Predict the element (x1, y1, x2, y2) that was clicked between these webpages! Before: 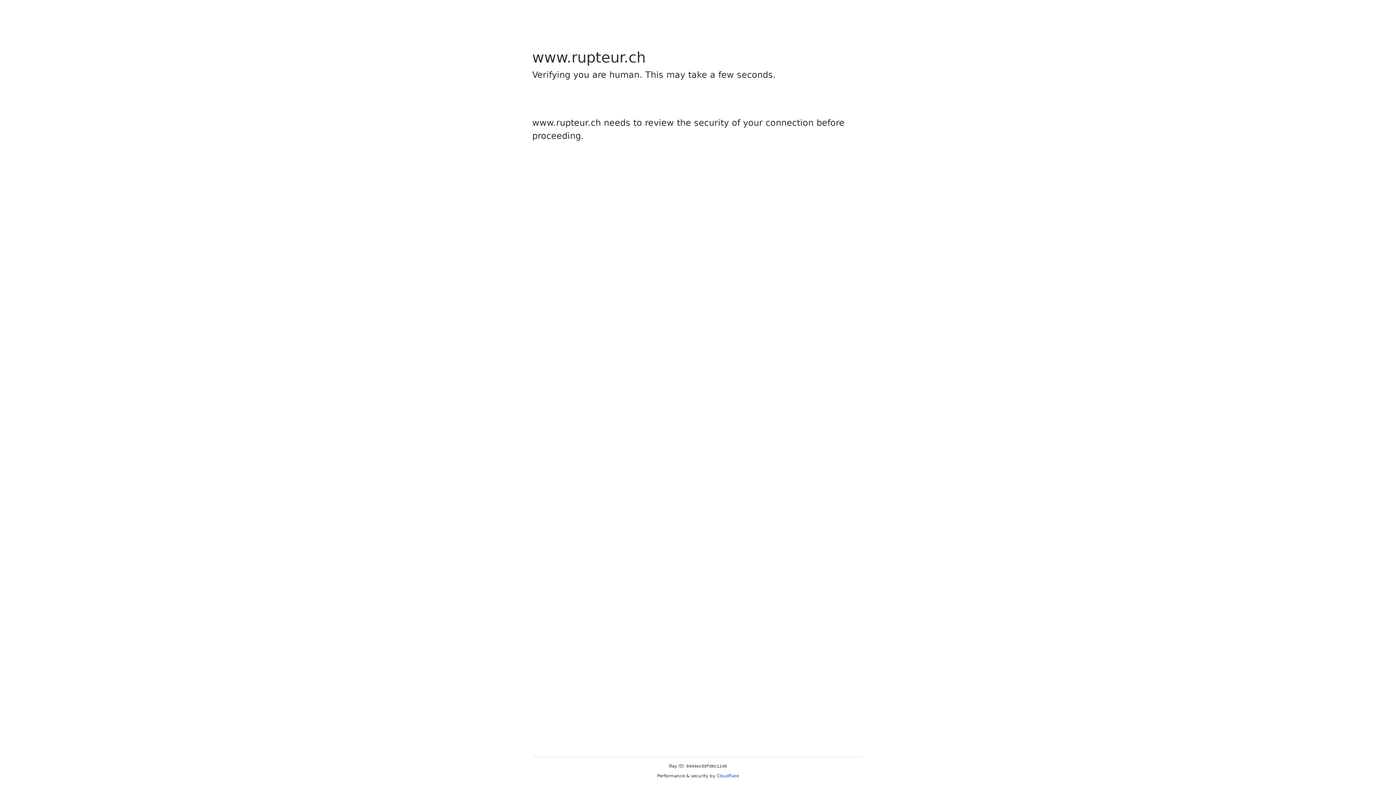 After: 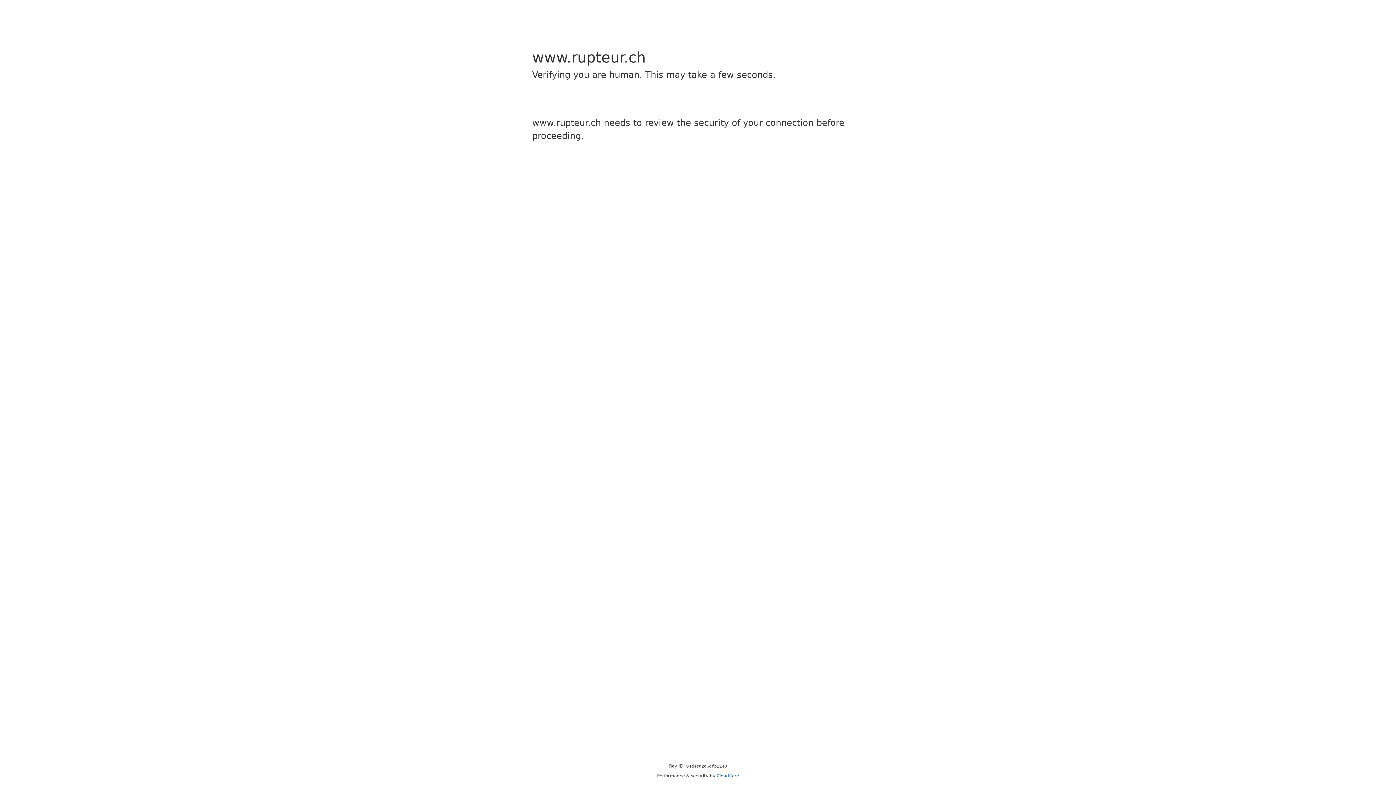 Action: label: Cloudflare bbox: (716, 773, 739, 778)